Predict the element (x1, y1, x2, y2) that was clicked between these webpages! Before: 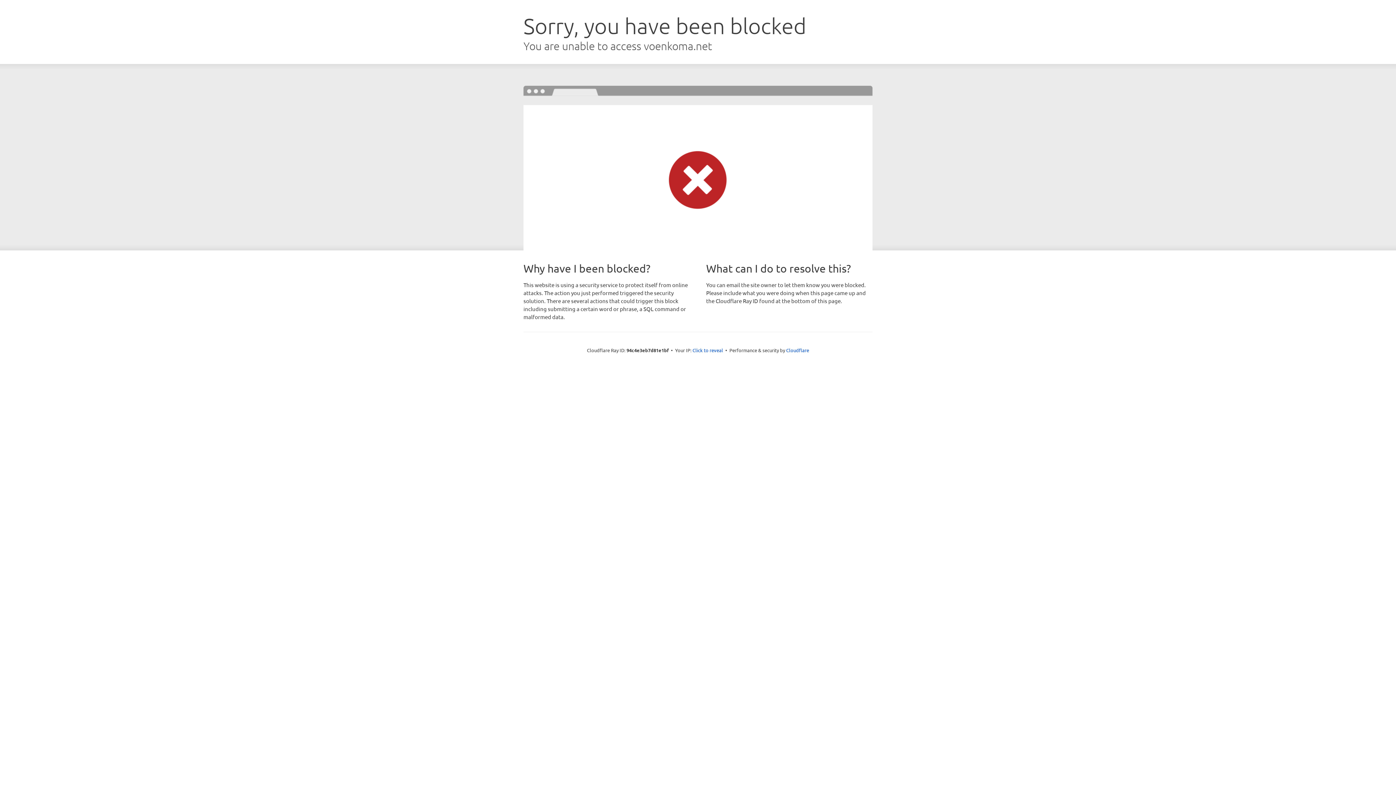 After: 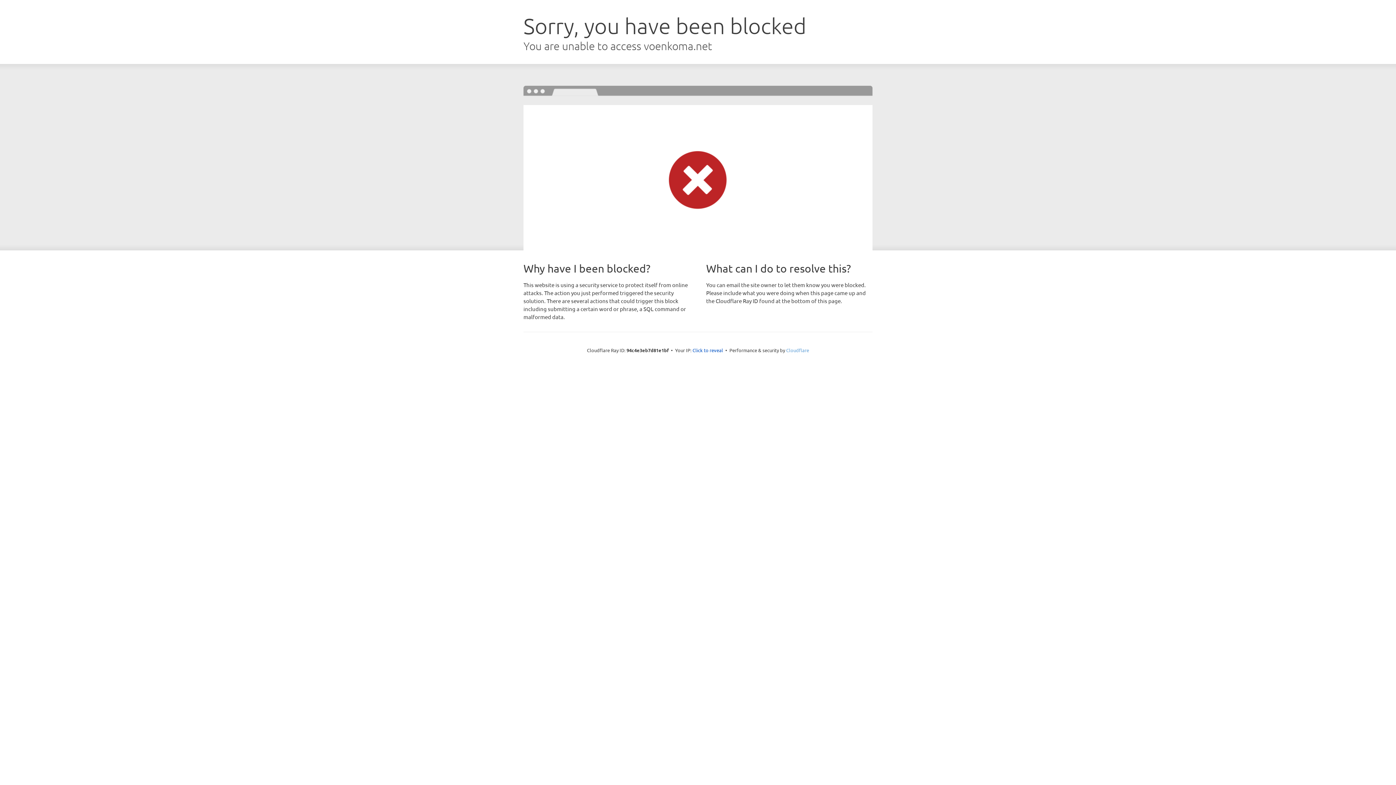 Action: bbox: (786, 347, 809, 353) label: Cloudflare